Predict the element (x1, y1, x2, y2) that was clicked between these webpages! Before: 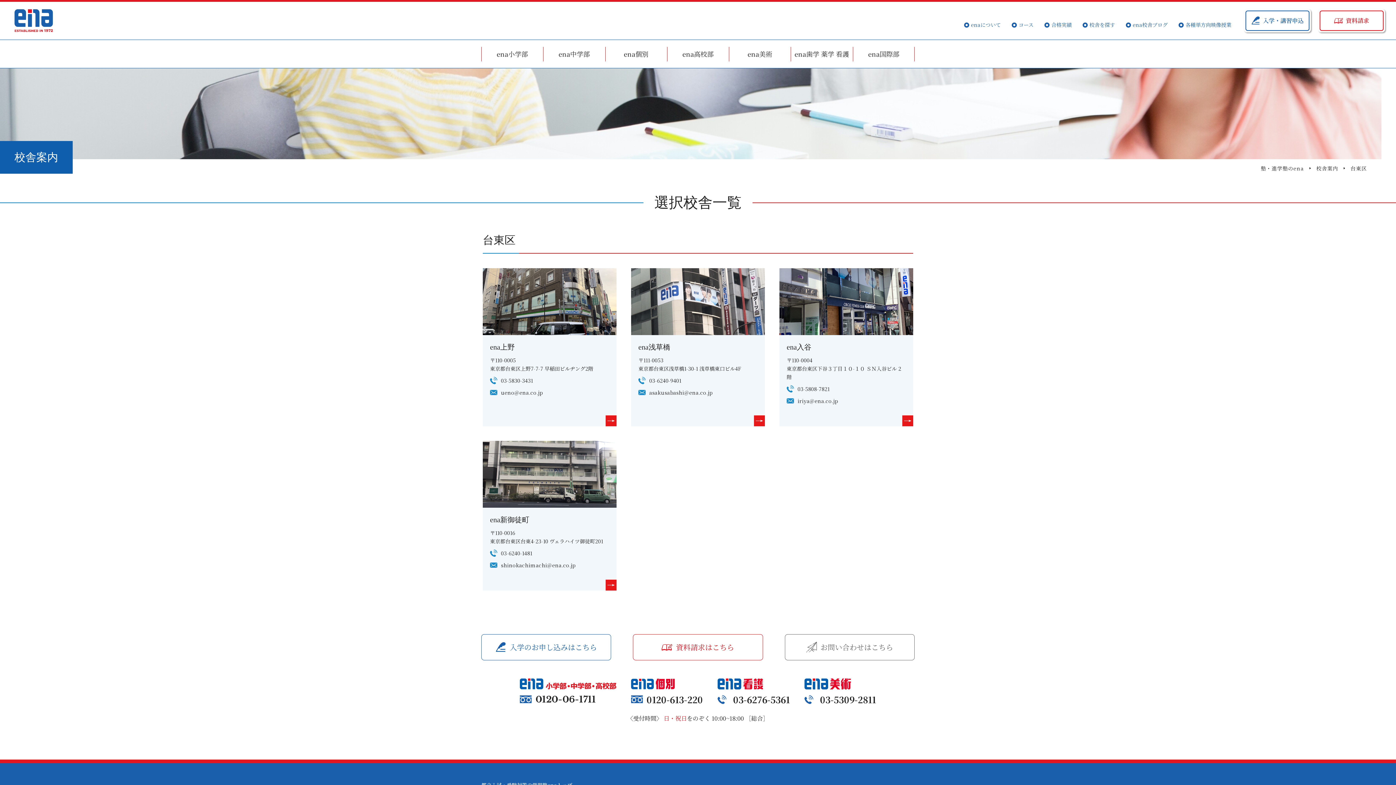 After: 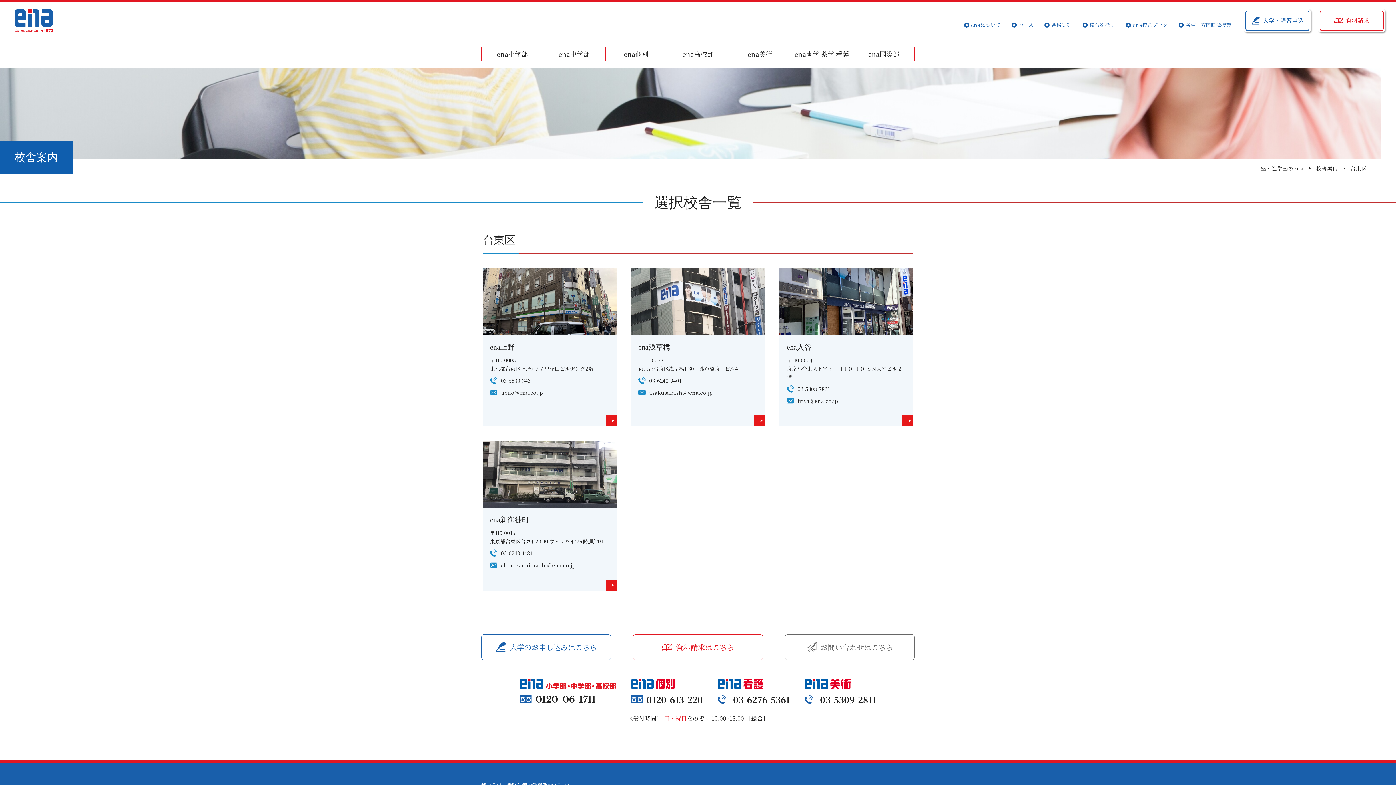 Action: label: enaについて bbox: (958, 17, 1006, 32)